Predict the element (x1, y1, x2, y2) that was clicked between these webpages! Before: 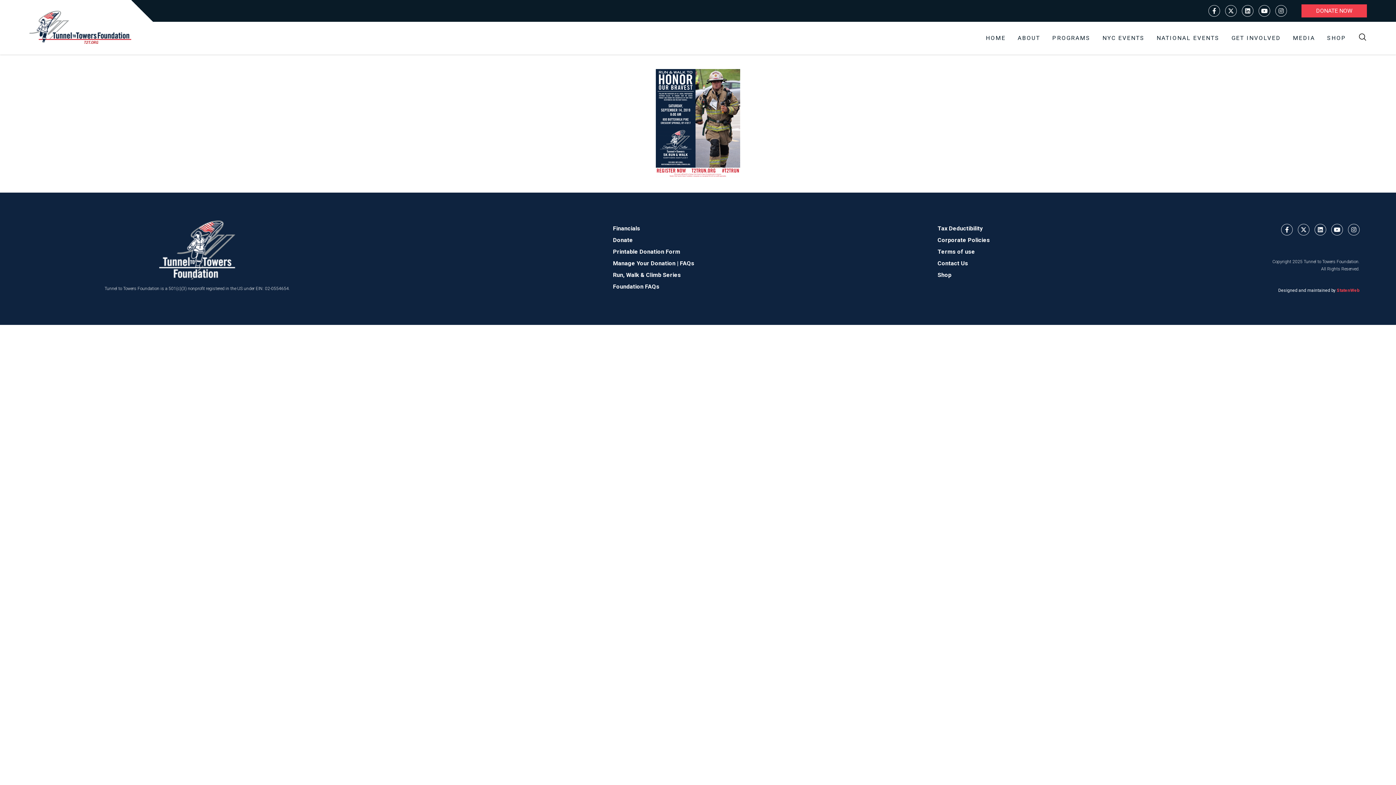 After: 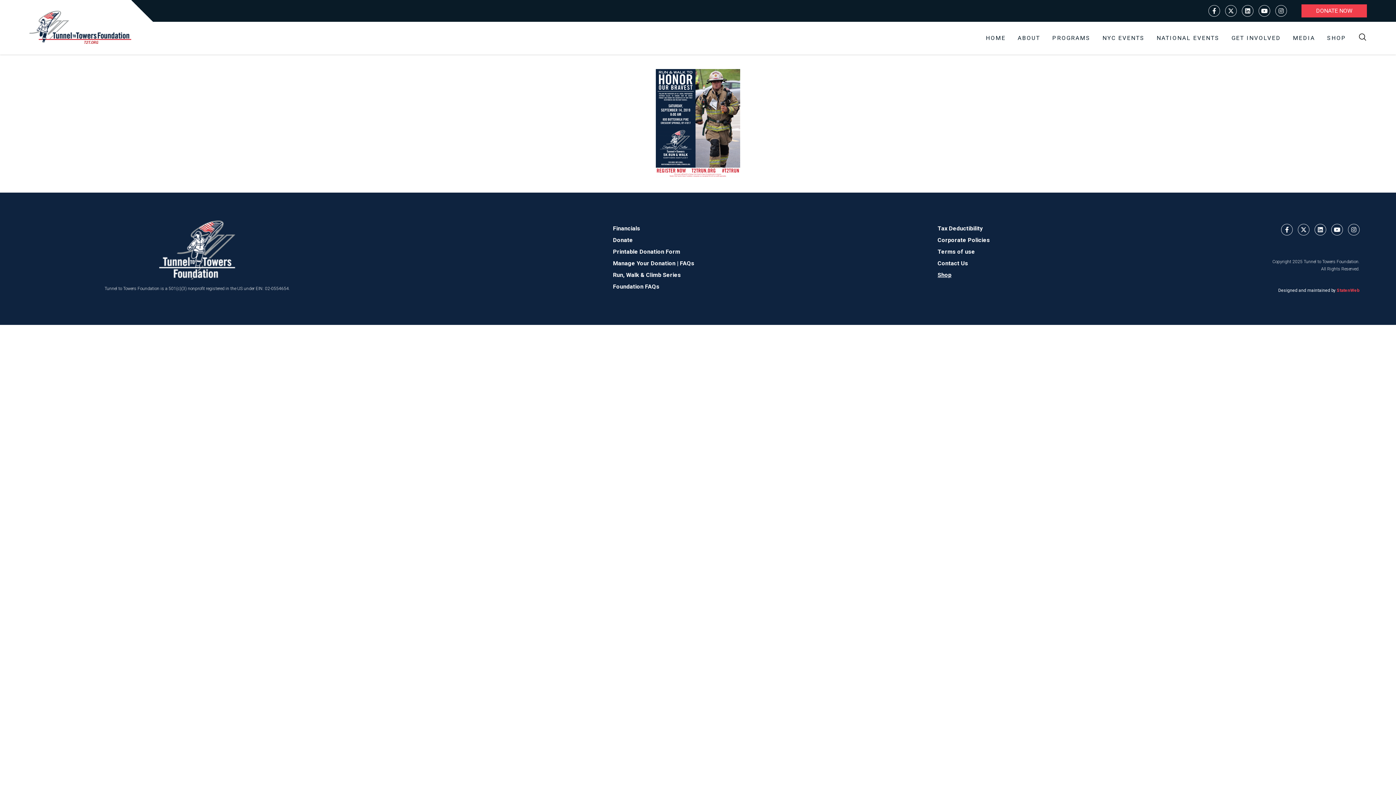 Action: label: Shop bbox: (937, 271, 951, 278)